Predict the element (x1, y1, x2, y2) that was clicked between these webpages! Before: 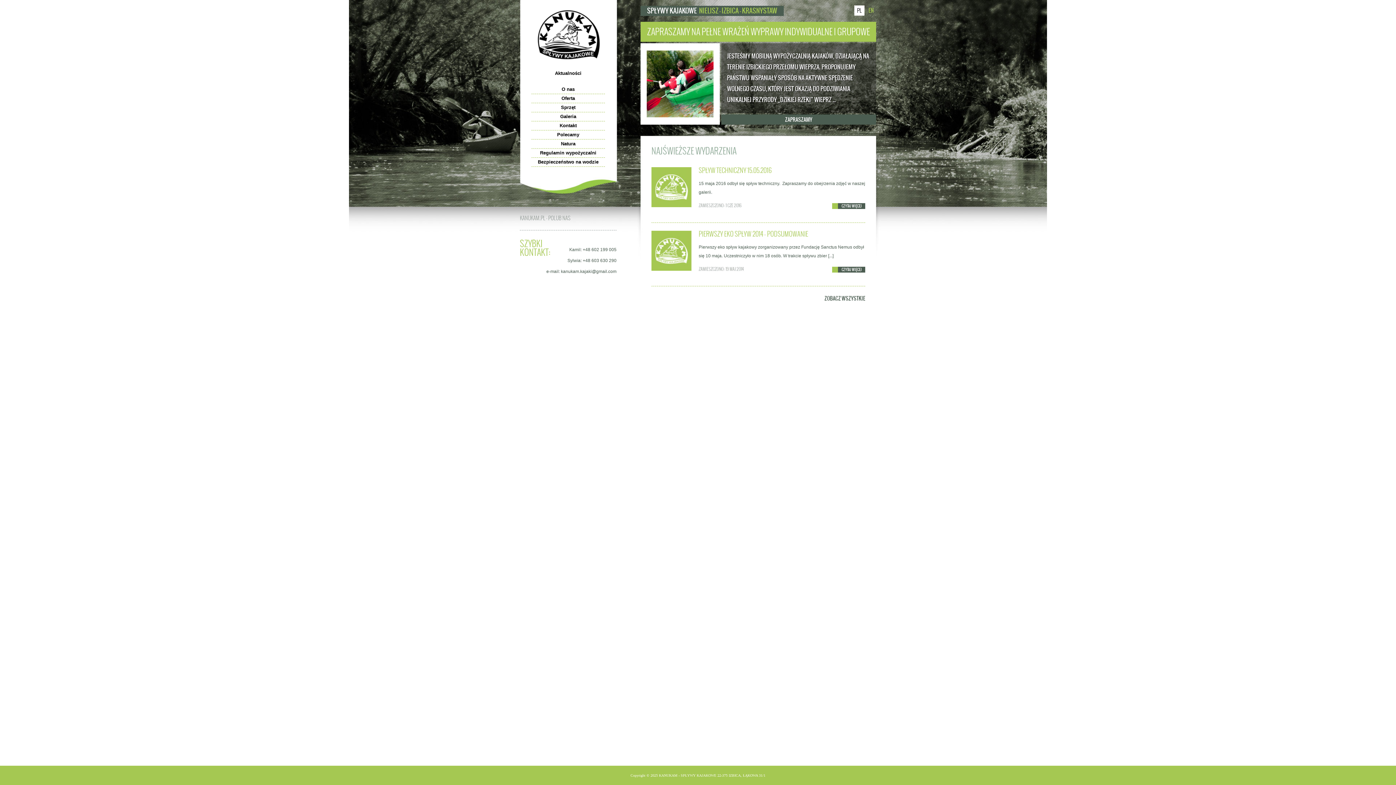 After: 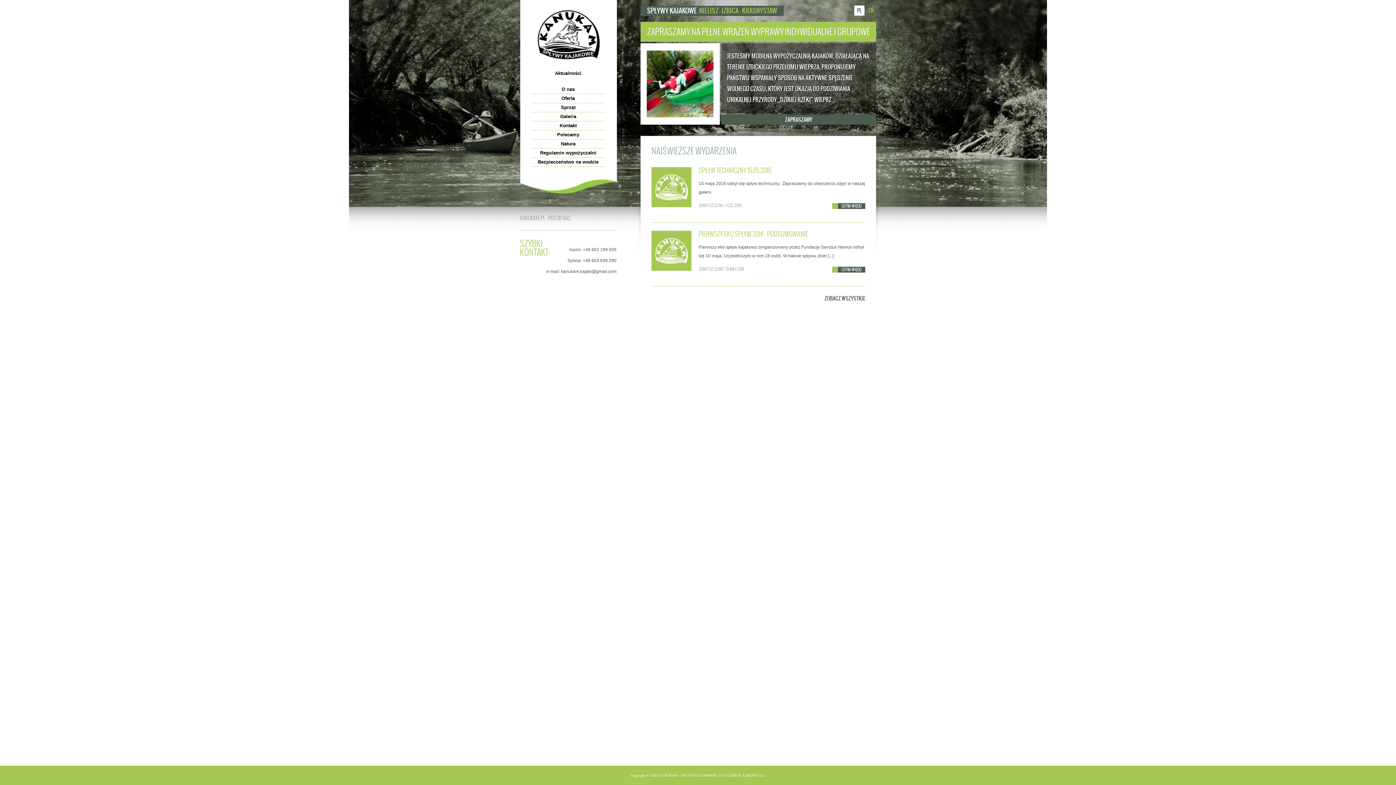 Action: bbox: (561, 269, 616, 274) label: kanukam.kajaki@gmail.com